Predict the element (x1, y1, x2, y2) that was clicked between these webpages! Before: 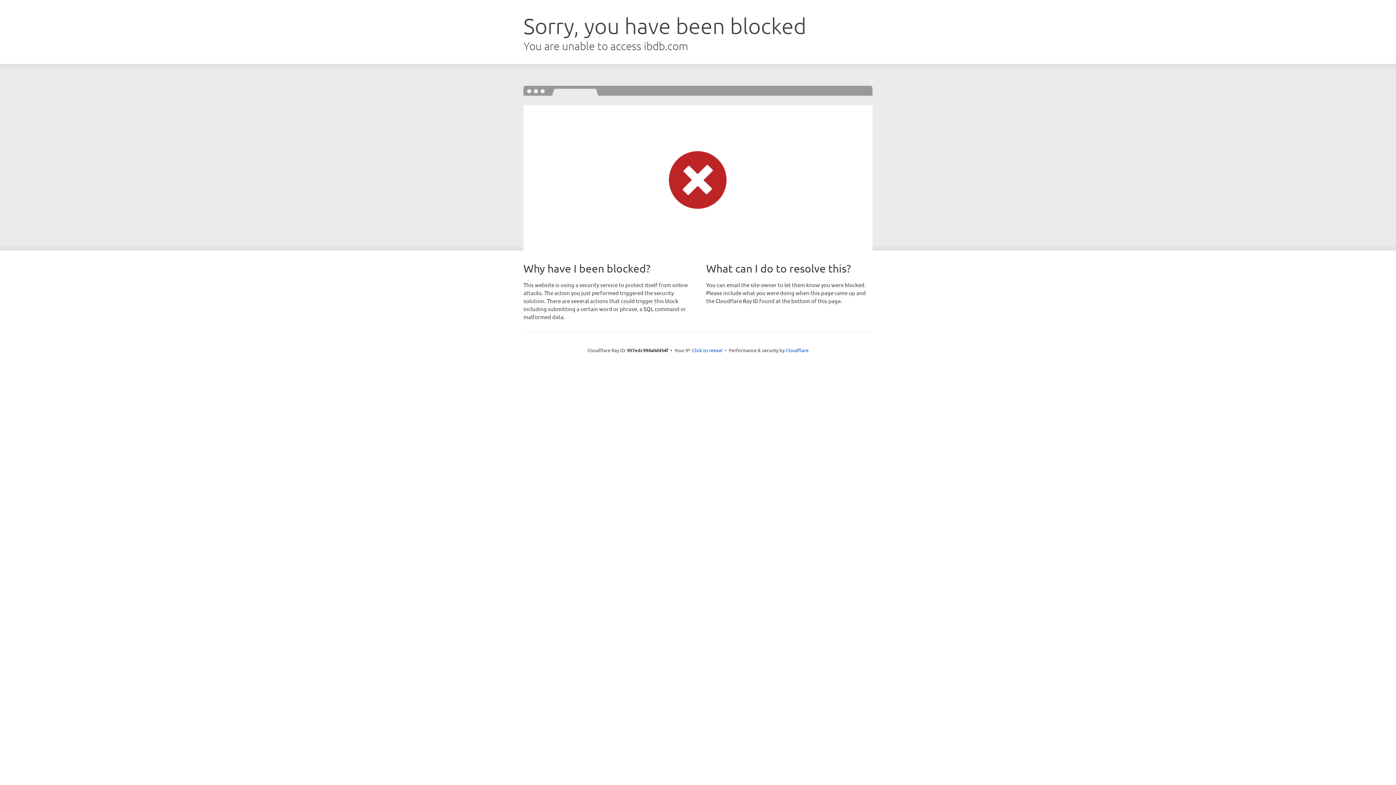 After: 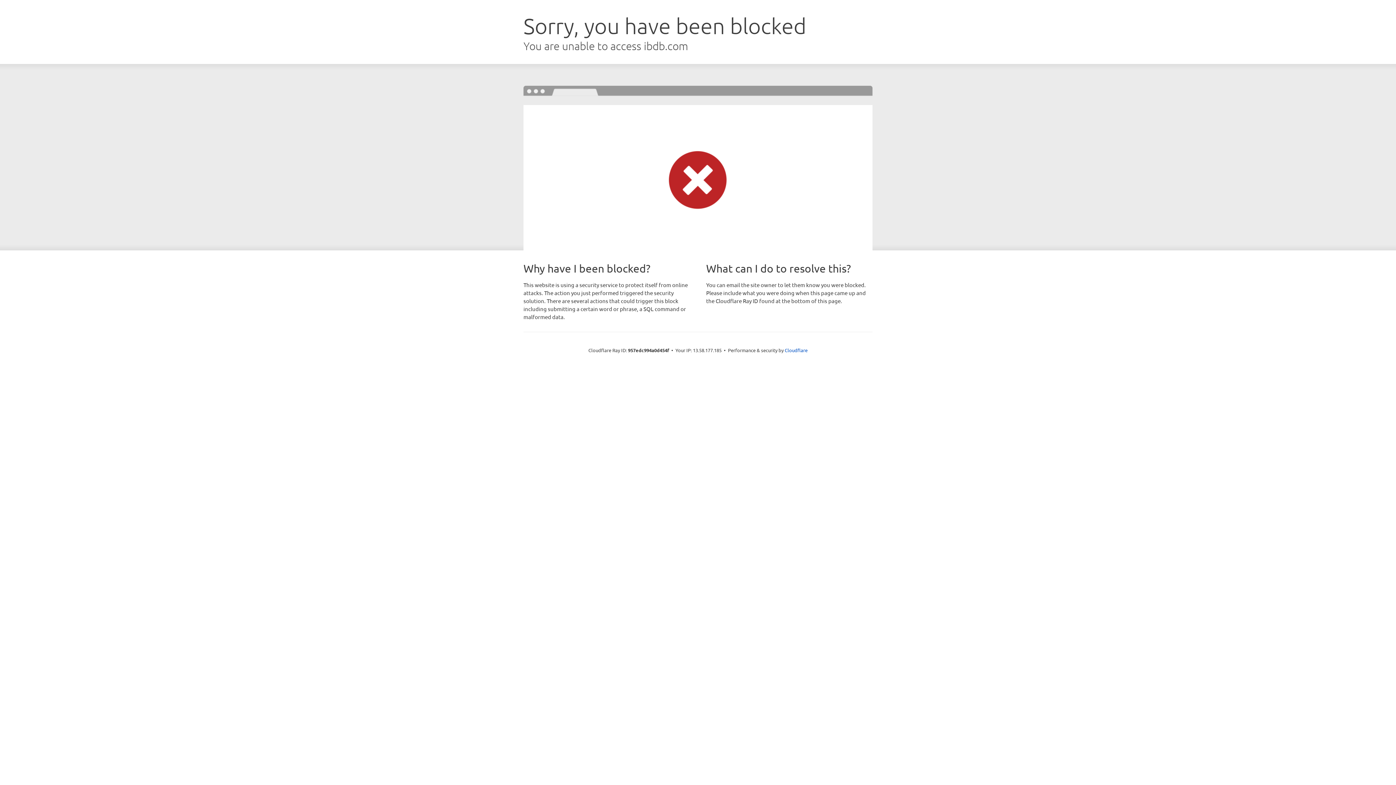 Action: bbox: (692, 346, 722, 353) label: Click to reveal